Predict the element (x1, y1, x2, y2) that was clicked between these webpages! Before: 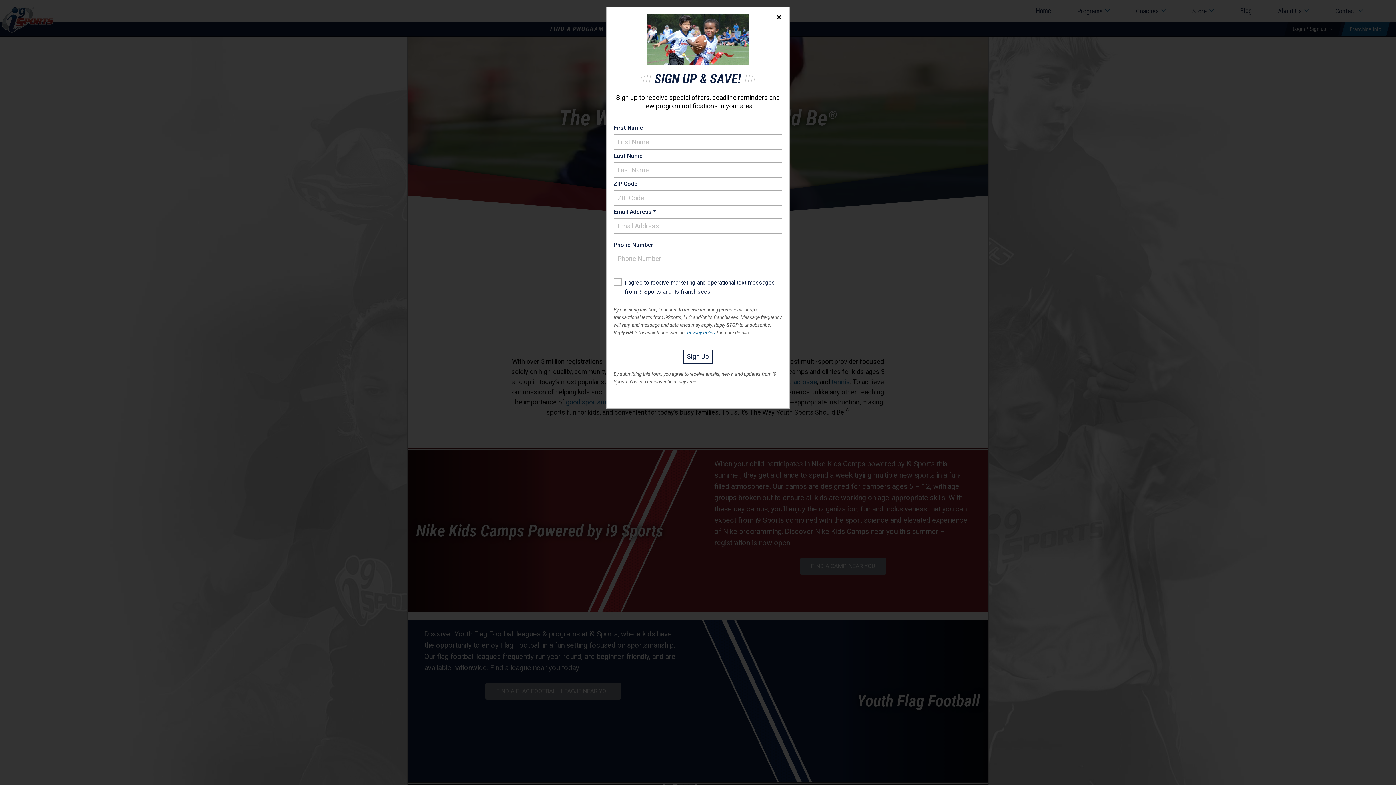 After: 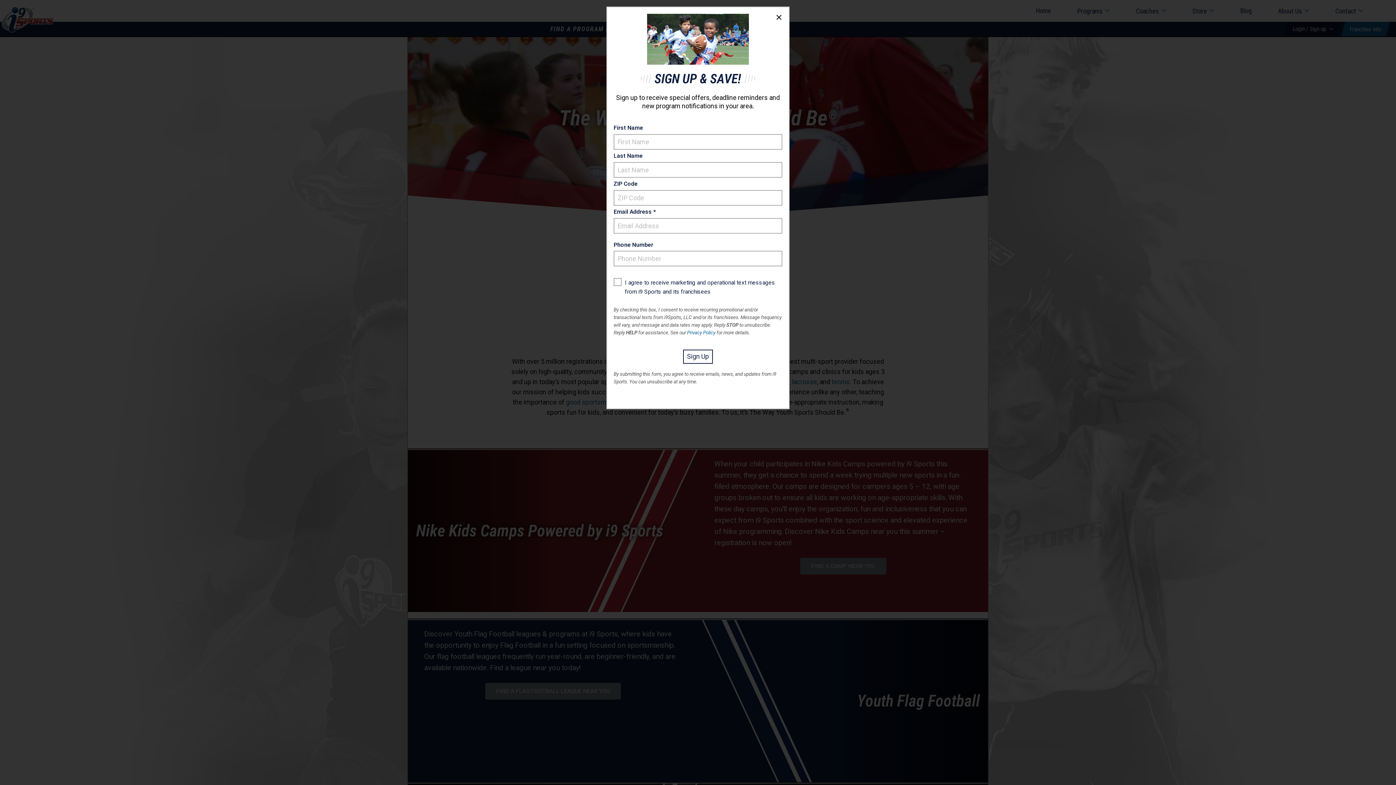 Action: bbox: (613, 151, 782, 160) label: Last Name